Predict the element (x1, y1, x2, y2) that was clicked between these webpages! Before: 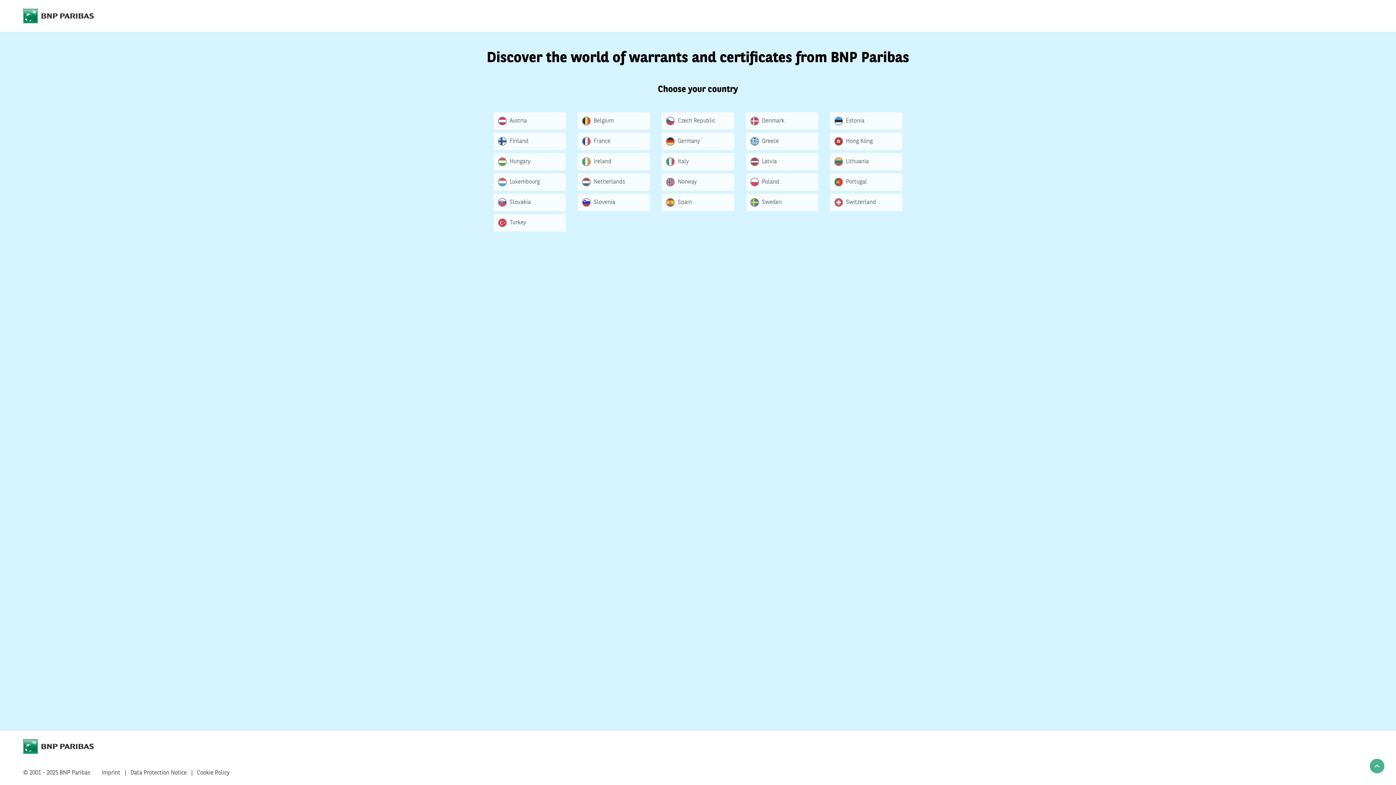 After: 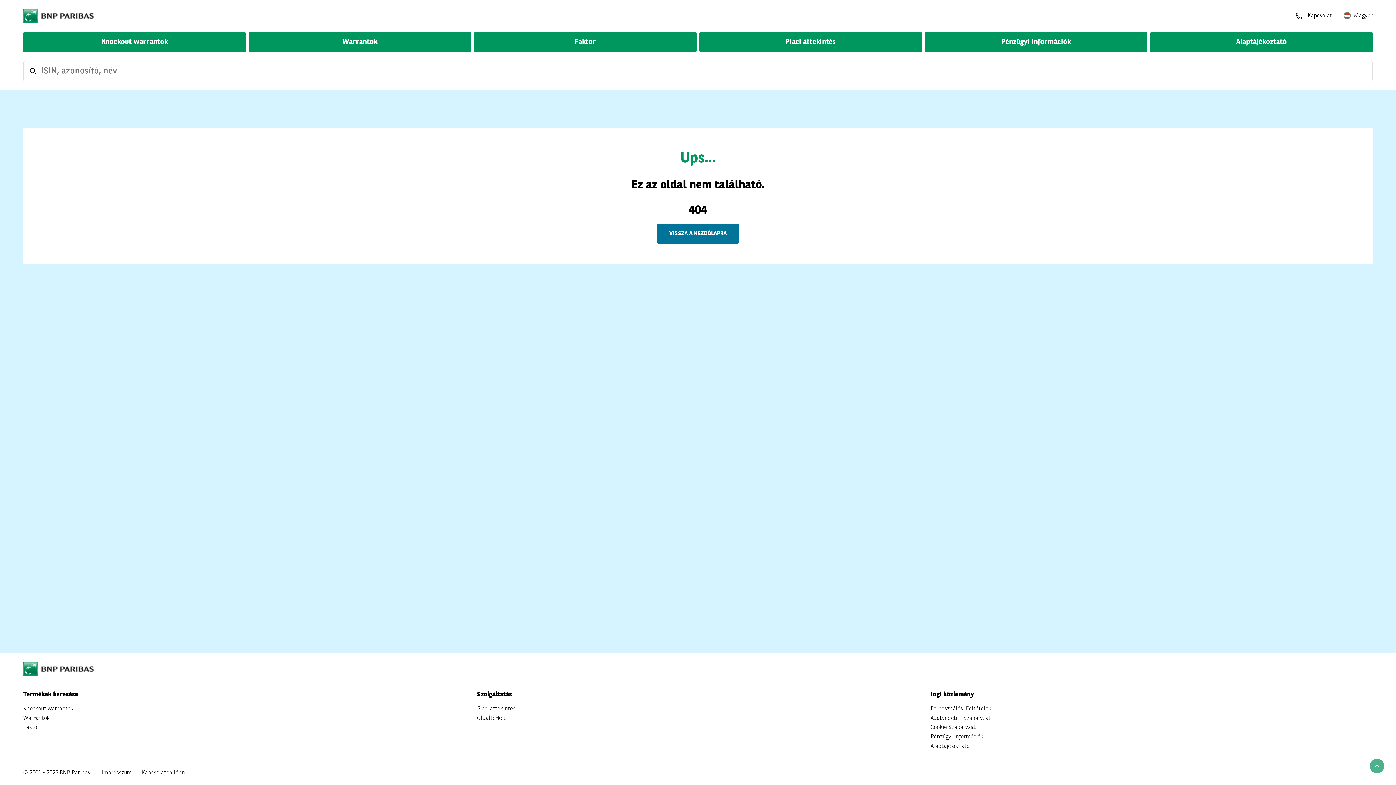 Action: bbox: (577, 173, 650, 190) label: Netherlands